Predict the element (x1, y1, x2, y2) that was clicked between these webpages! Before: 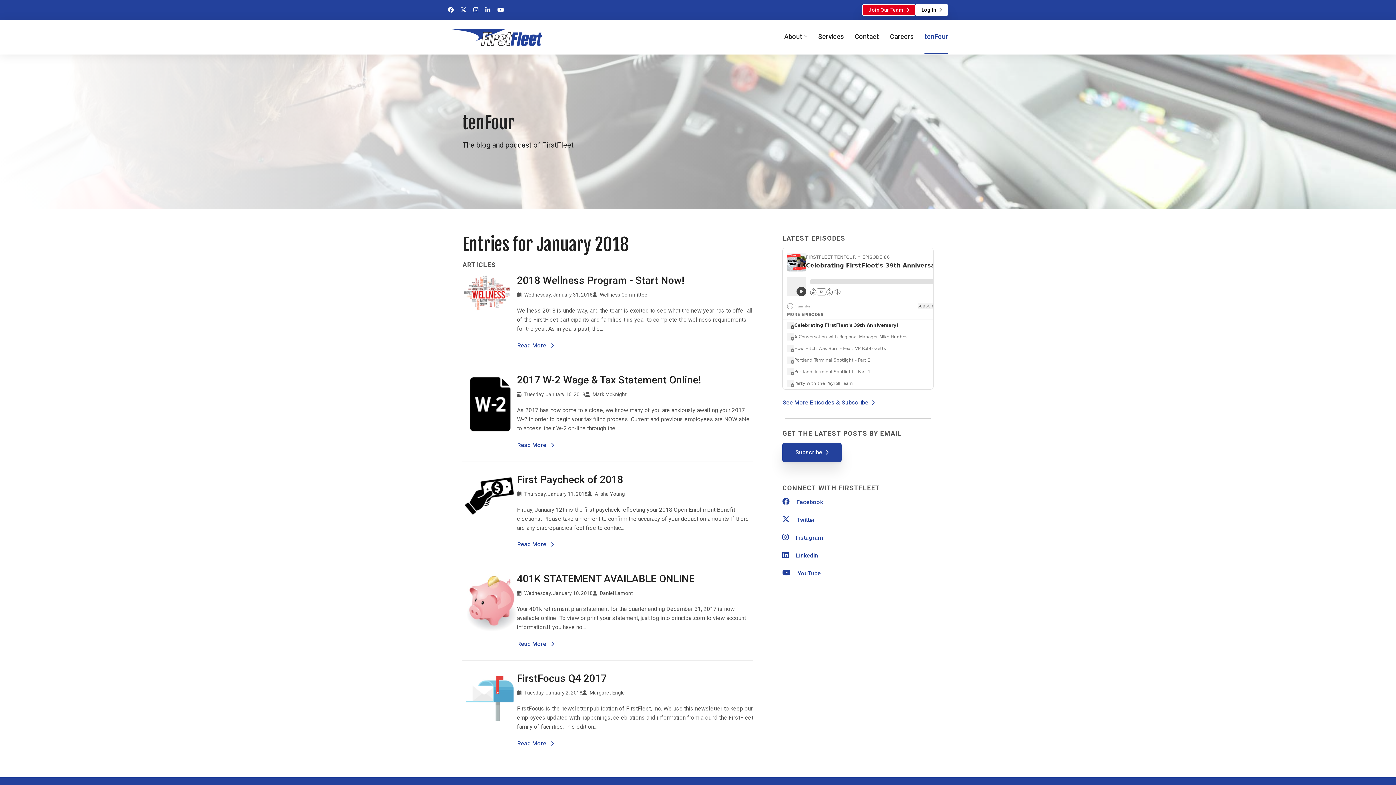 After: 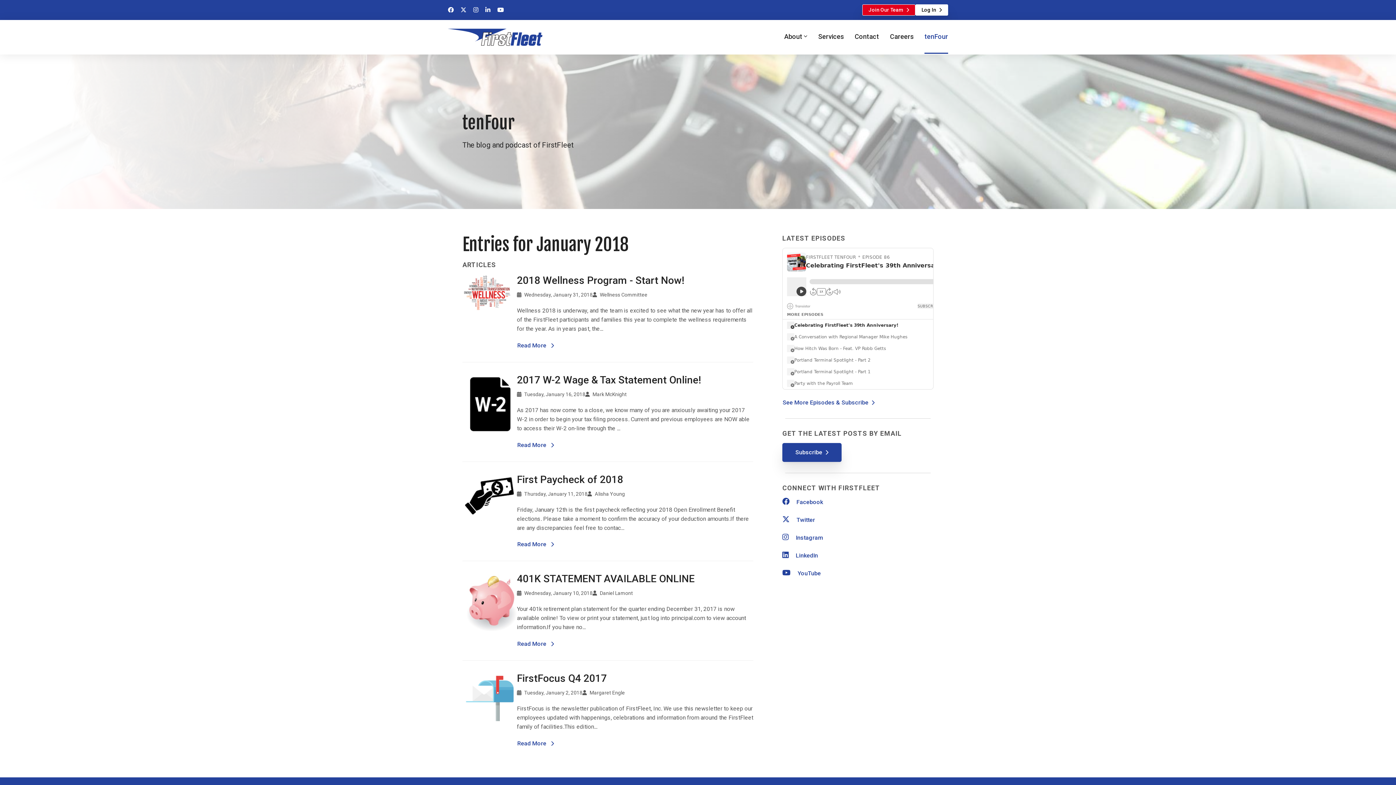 Action: bbox: (782, 570, 821, 577) label:   YouTube